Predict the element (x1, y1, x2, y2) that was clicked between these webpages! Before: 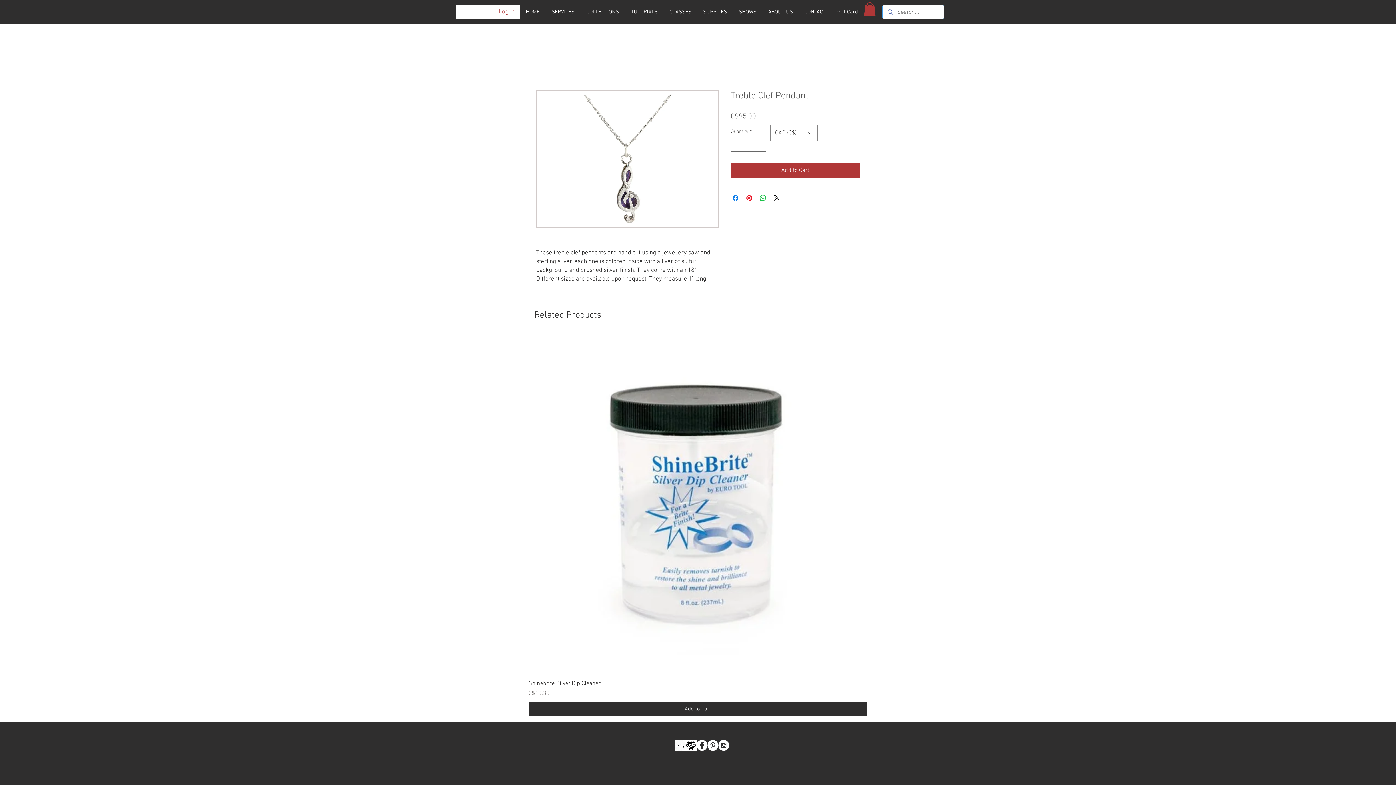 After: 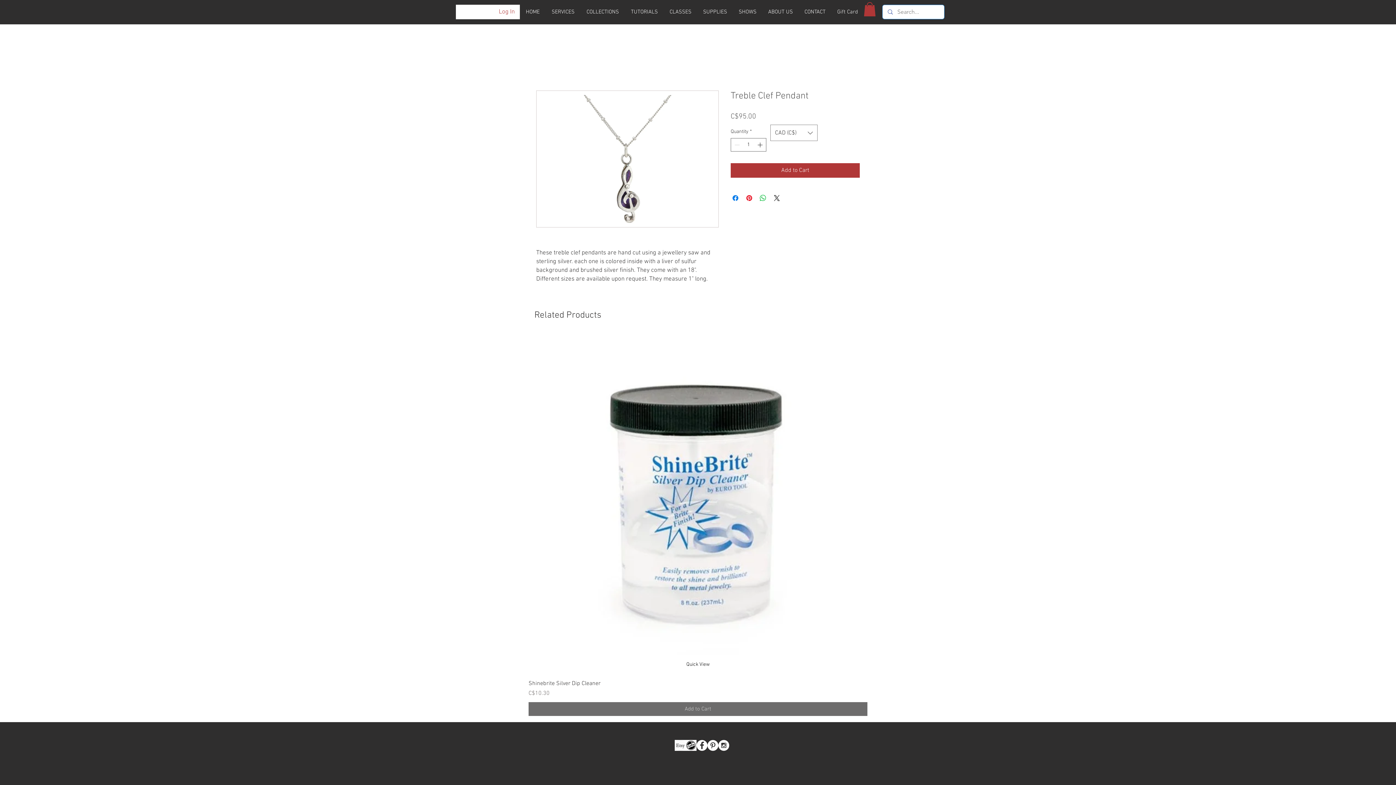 Action: bbox: (528, 702, 867, 716) label: Add to Cart